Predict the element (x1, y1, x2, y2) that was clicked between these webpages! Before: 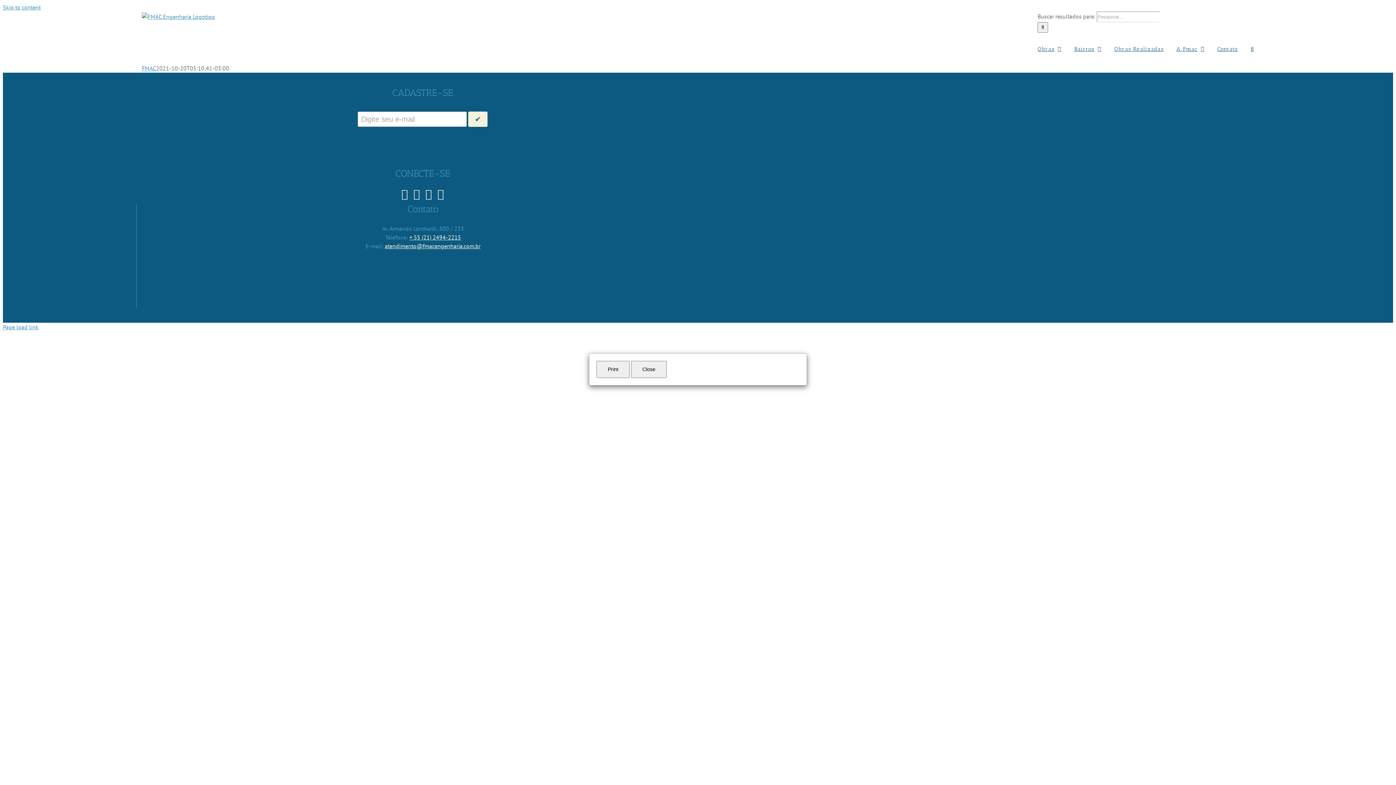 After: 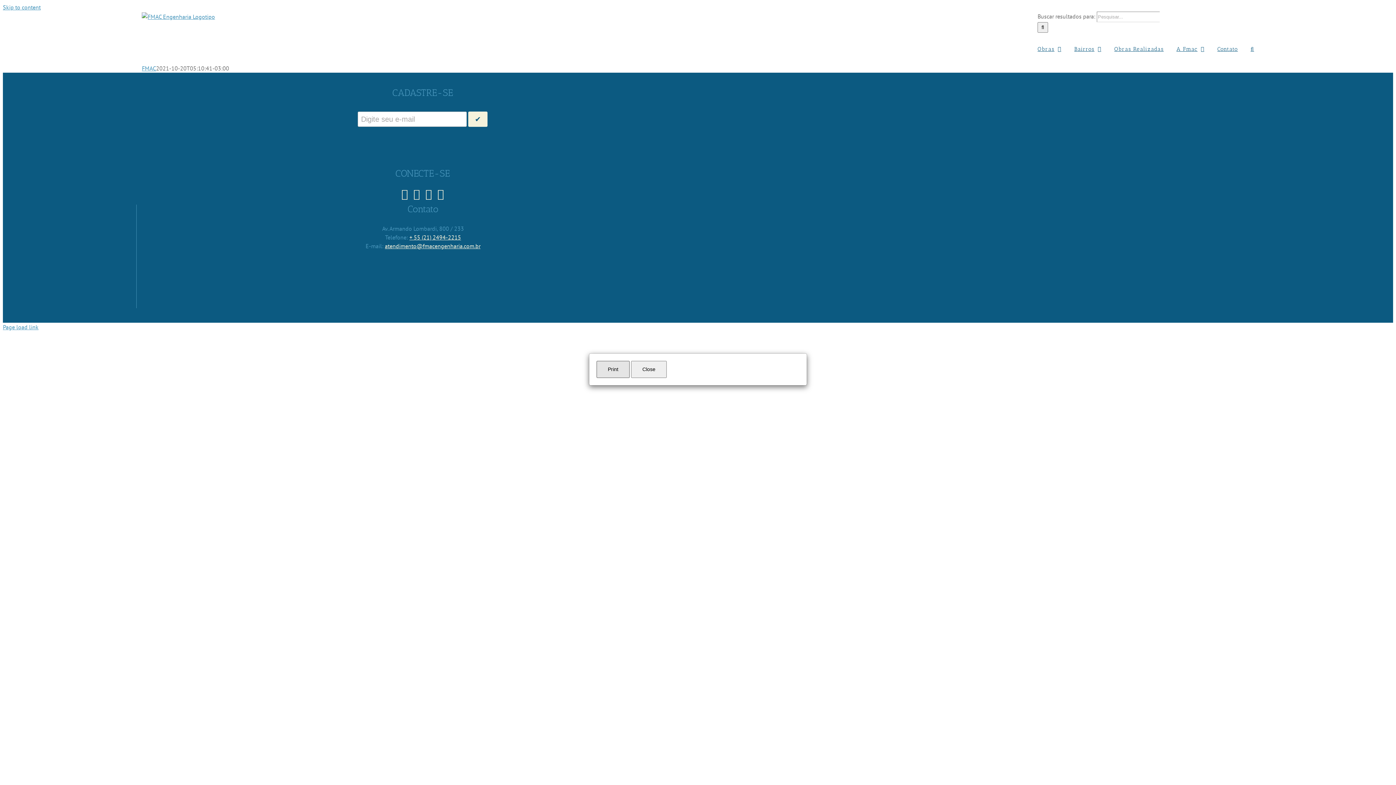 Action: bbox: (596, 361, 629, 378) label: Print